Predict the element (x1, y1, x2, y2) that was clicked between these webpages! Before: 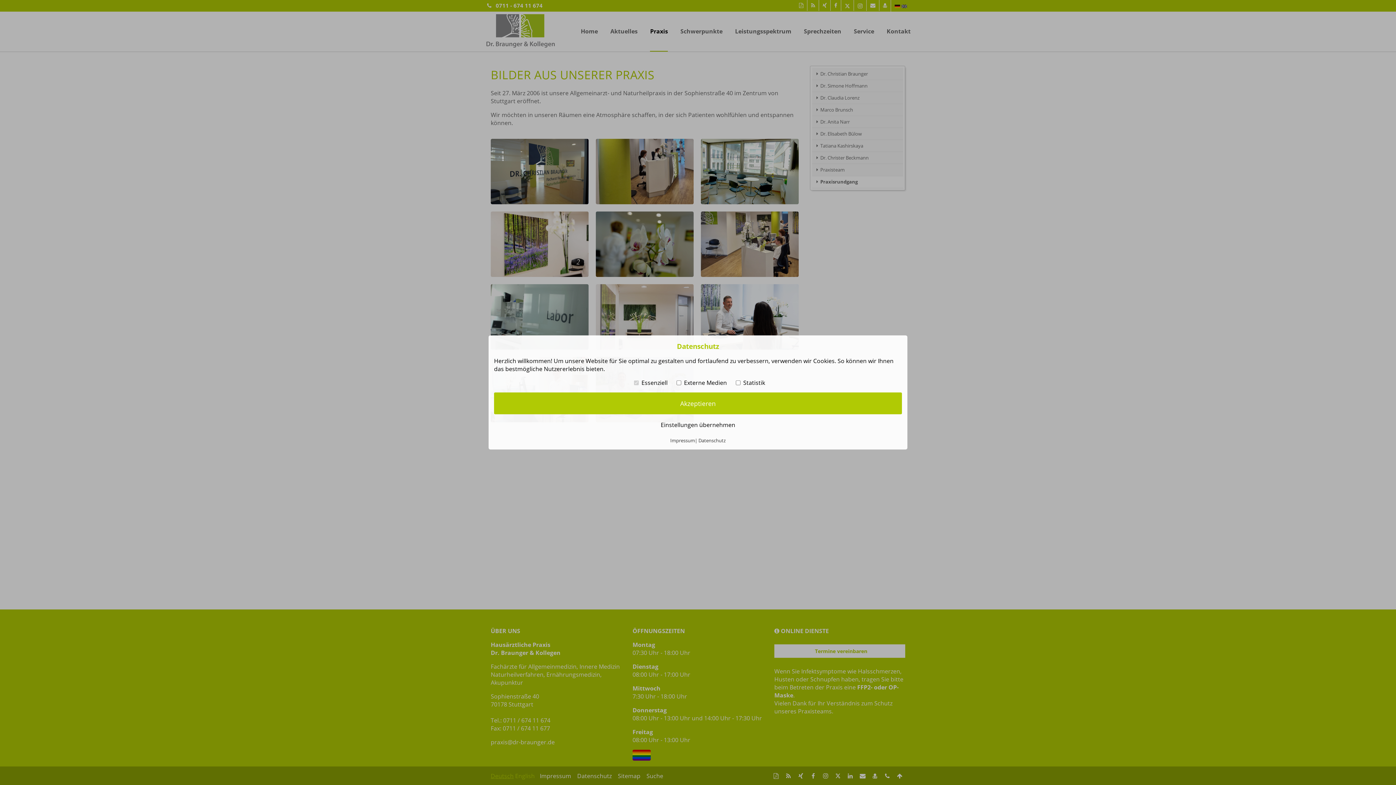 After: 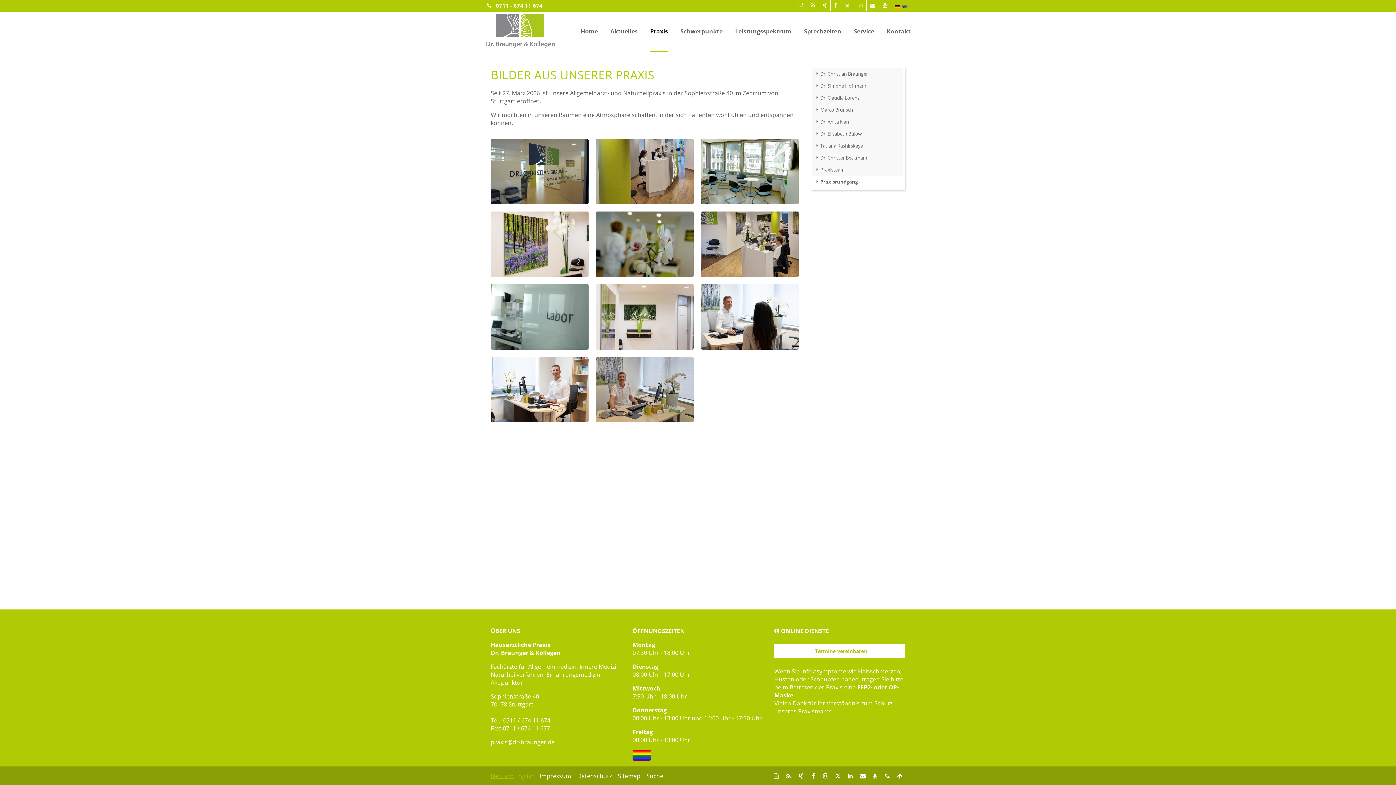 Action: bbox: (494, 392, 902, 414) label: Akzeptieren